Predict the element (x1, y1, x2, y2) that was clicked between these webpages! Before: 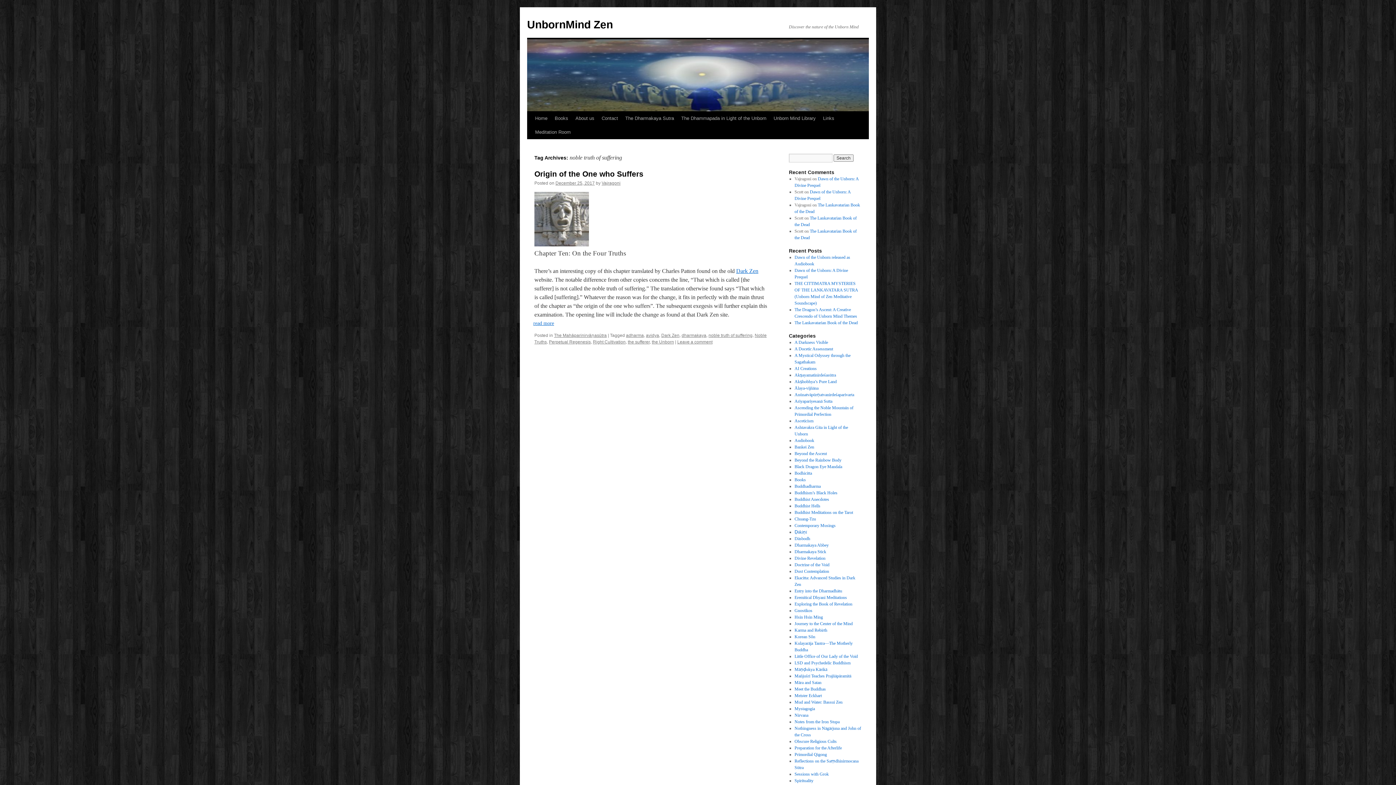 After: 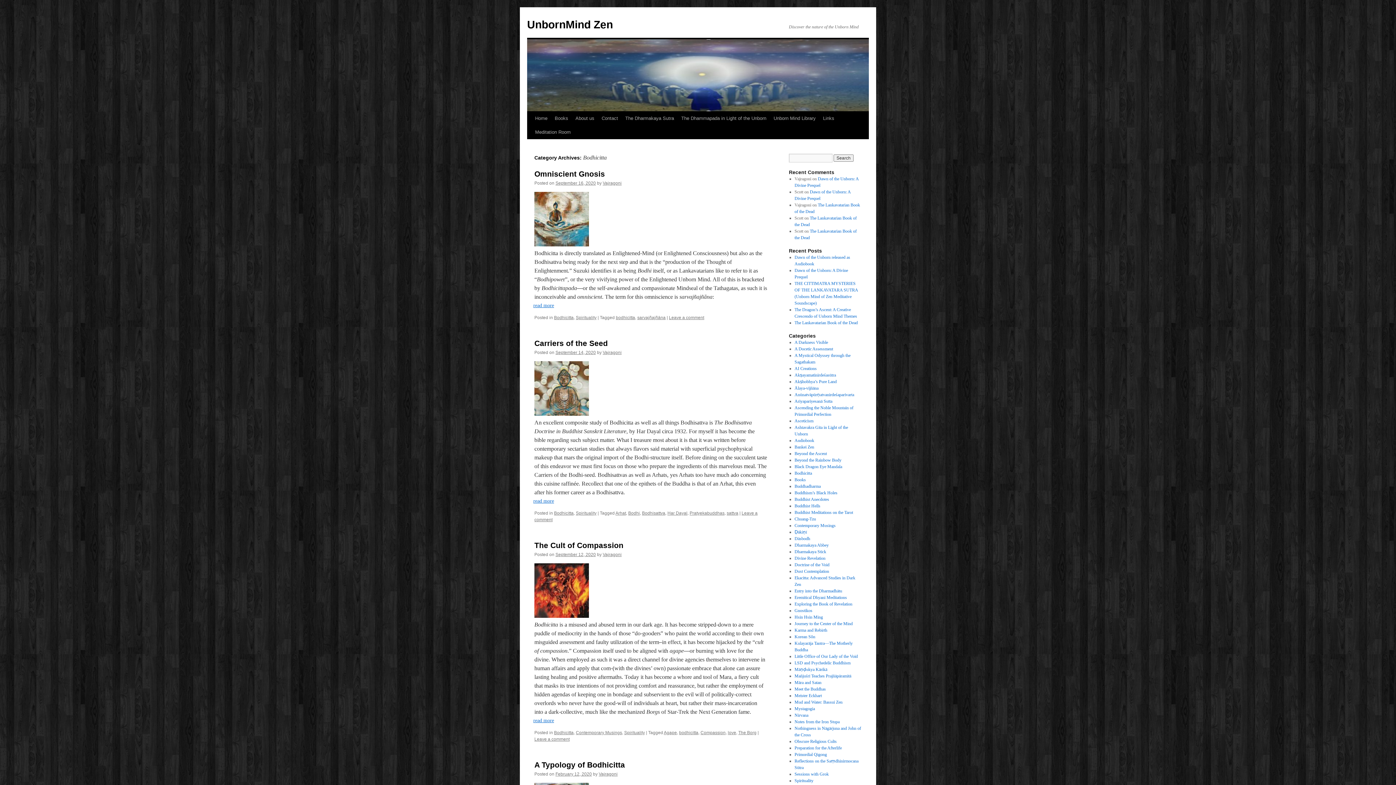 Action: bbox: (794, 470, 812, 476) label: Bodhicitta